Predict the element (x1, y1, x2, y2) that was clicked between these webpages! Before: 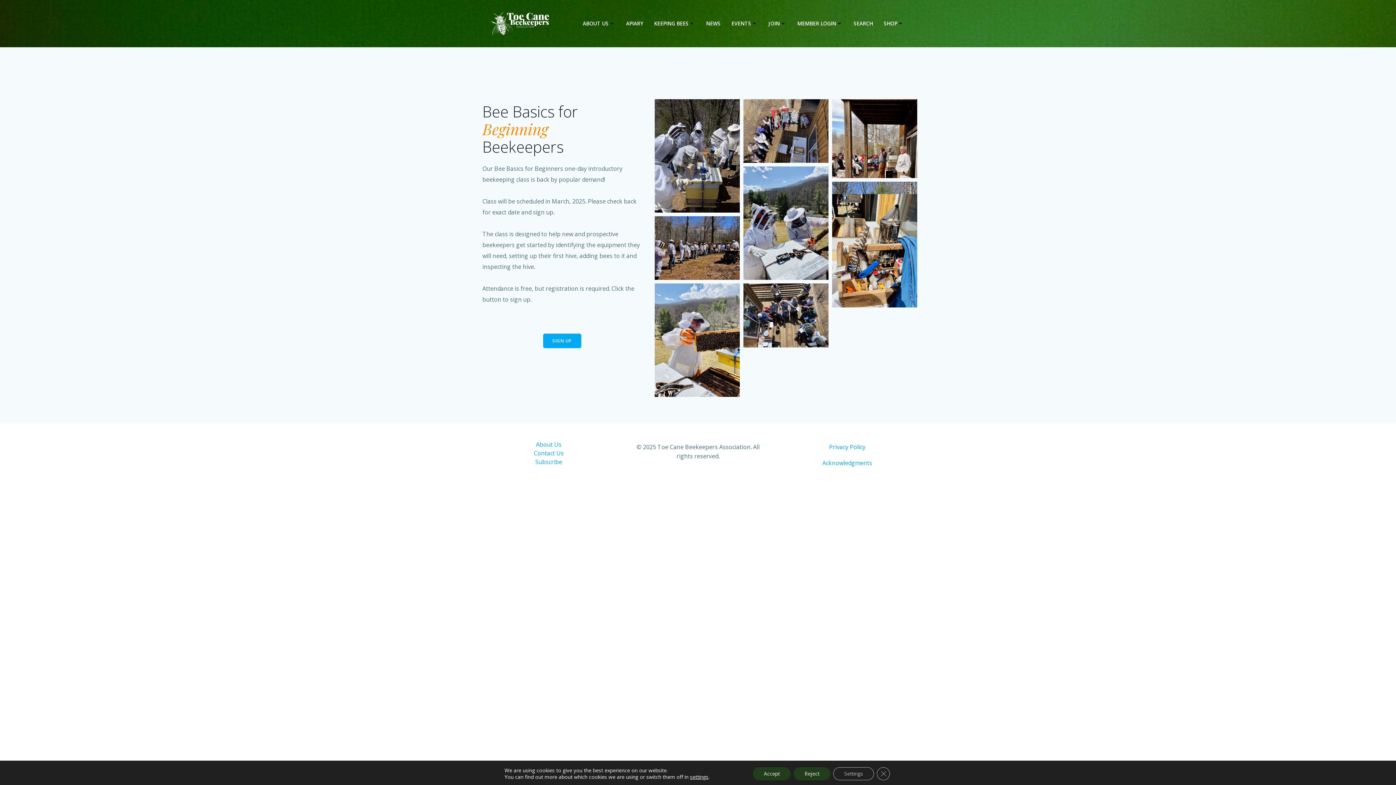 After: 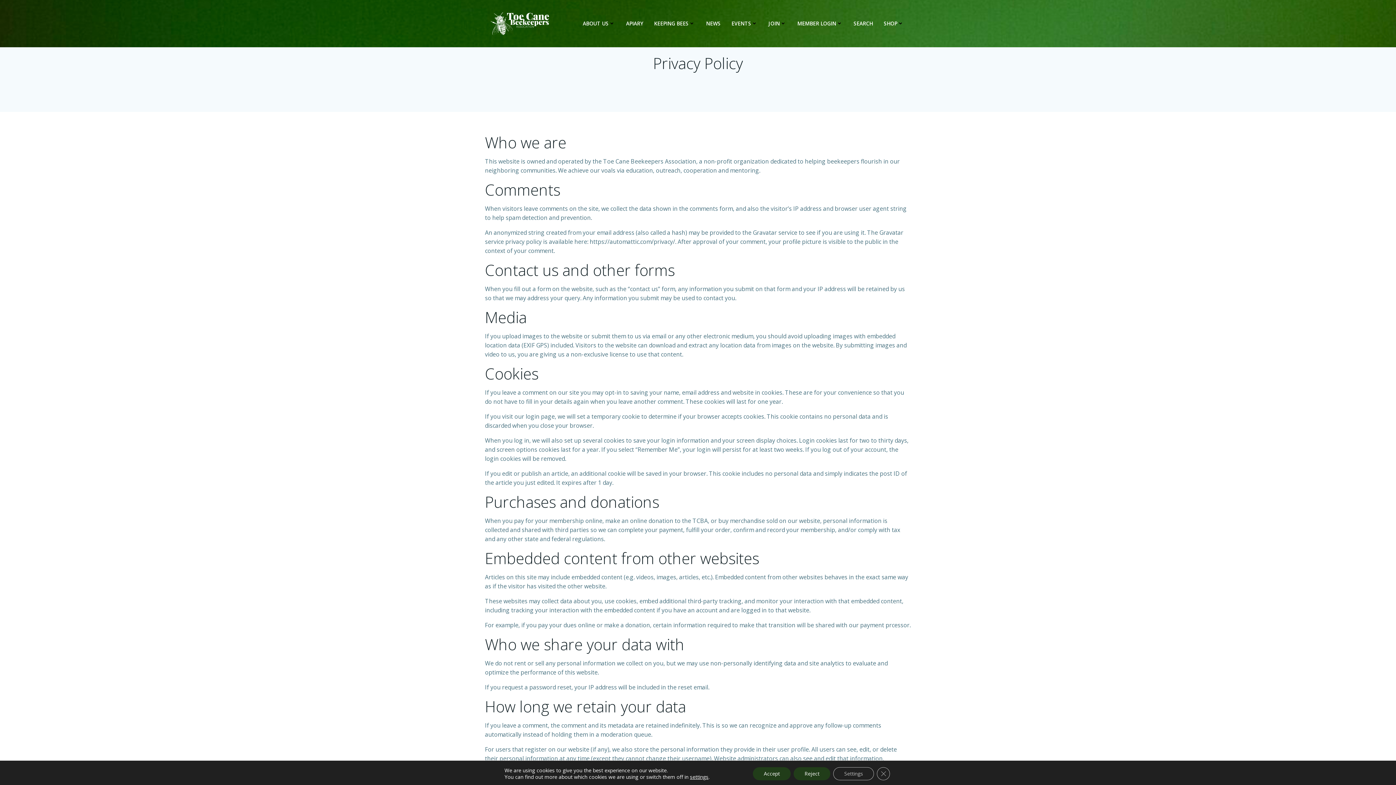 Action: bbox: (829, 443, 865, 451) label: Privacy Policy